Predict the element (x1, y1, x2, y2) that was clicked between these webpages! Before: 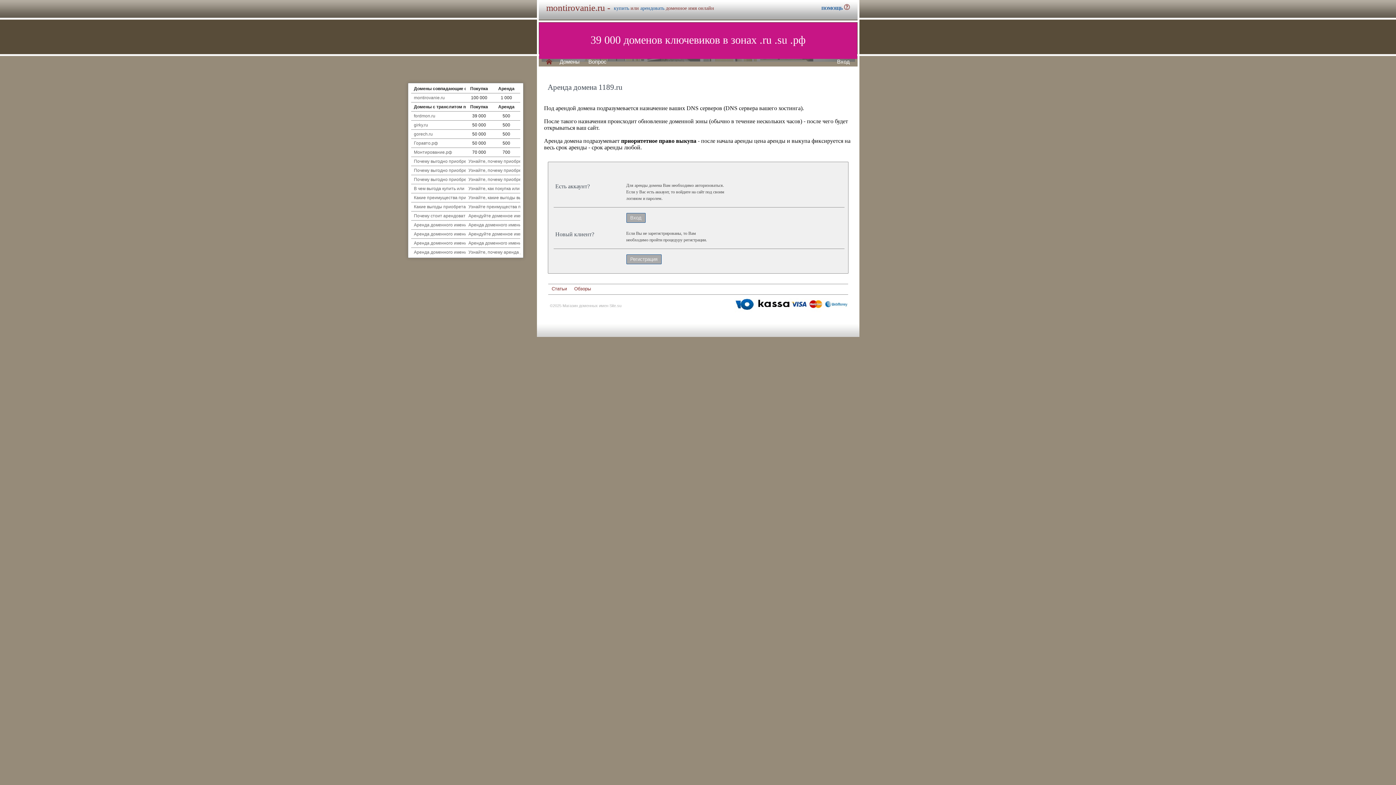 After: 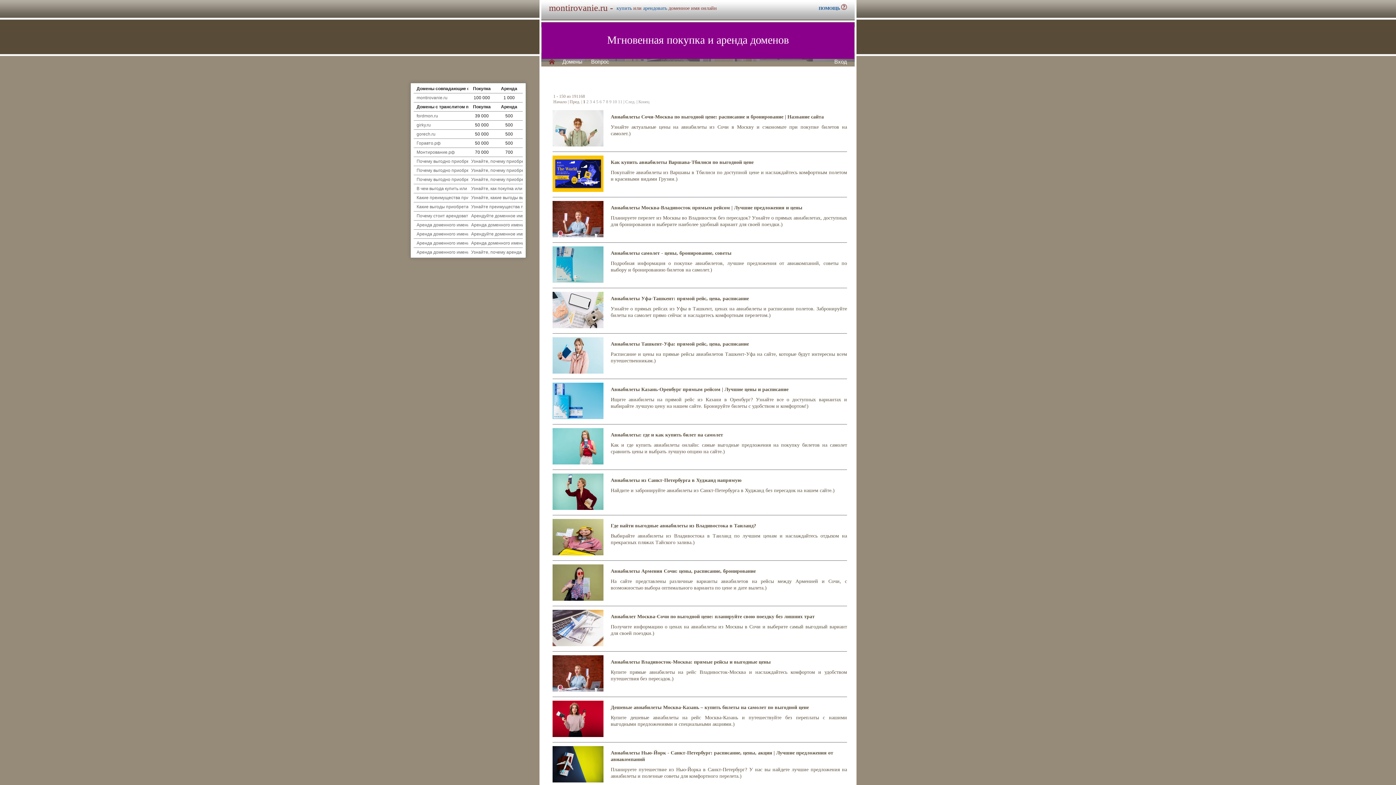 Action: label: Статьи bbox: (551, 285, 567, 292)